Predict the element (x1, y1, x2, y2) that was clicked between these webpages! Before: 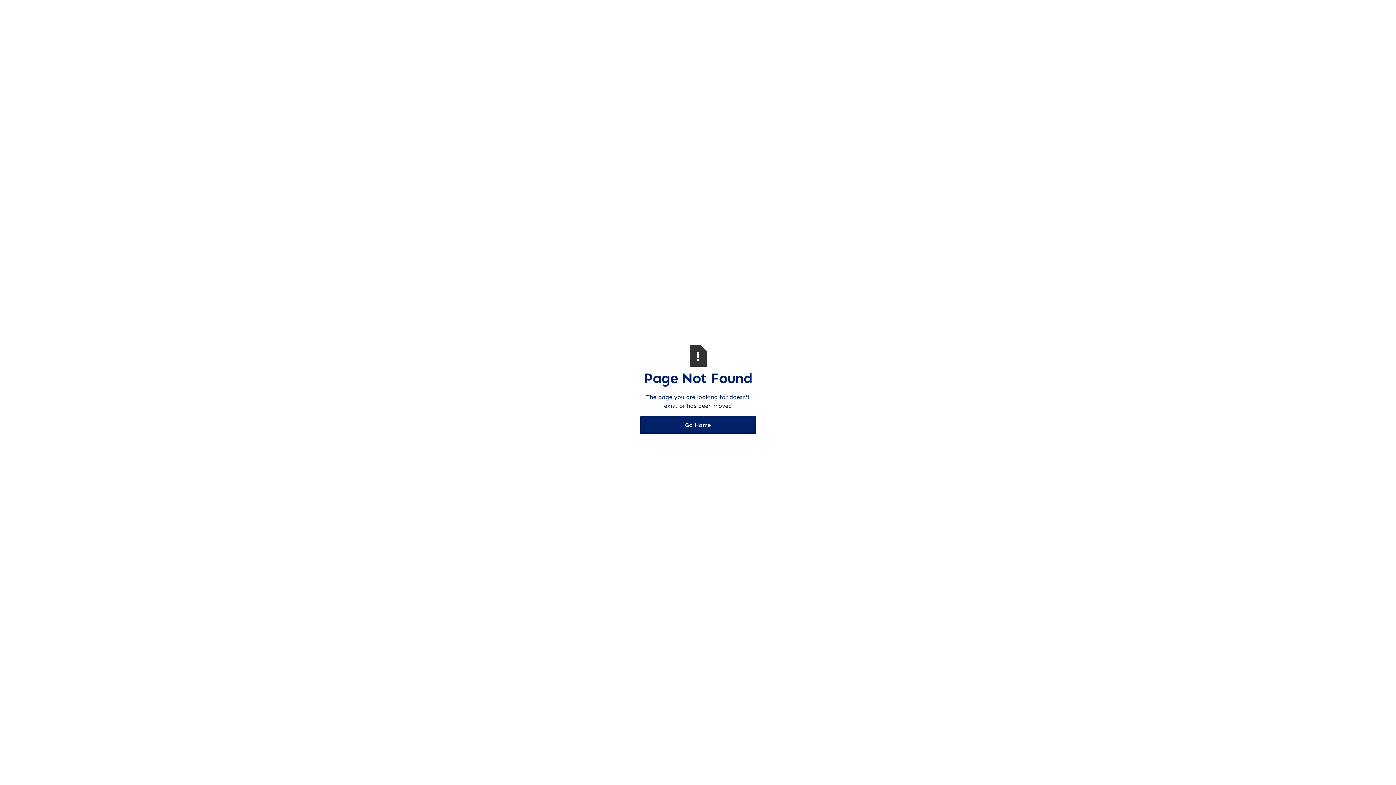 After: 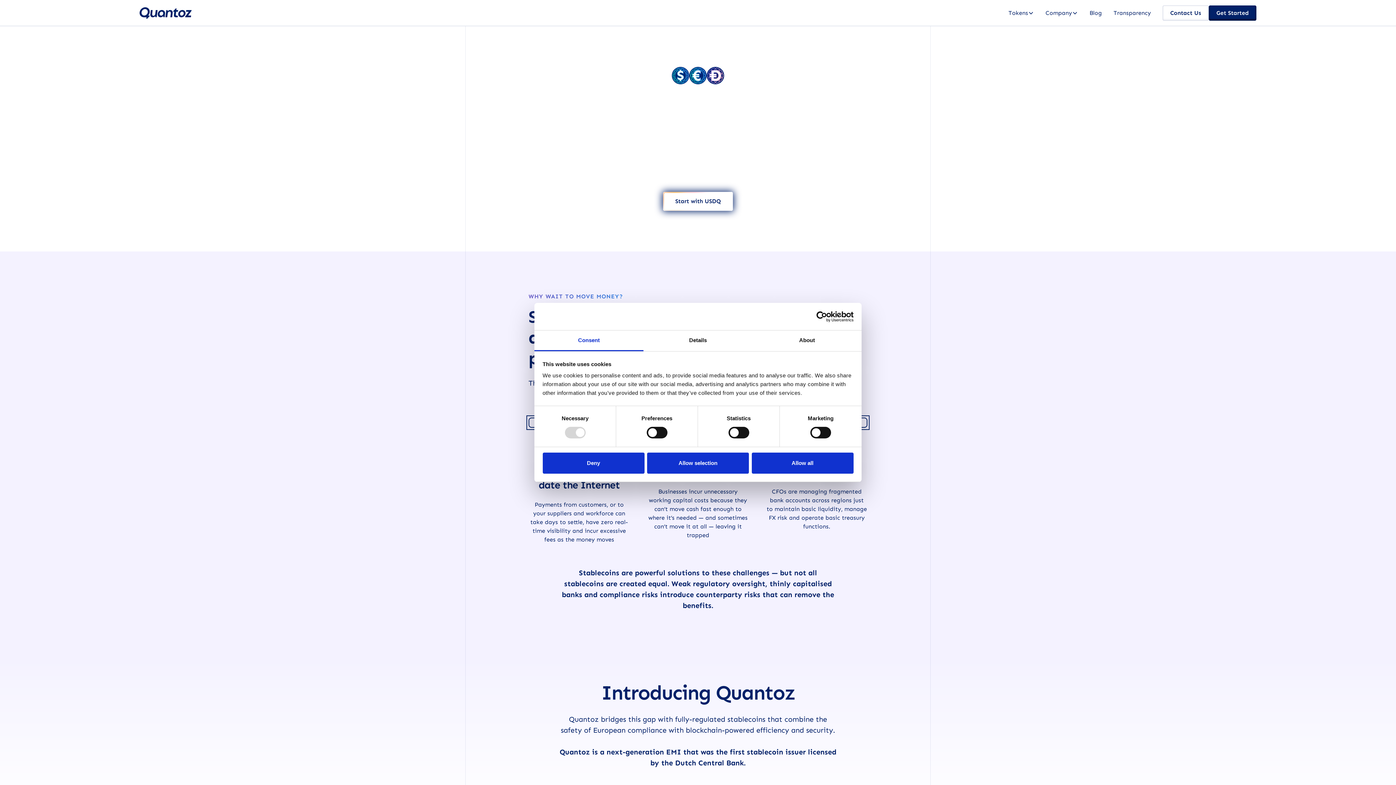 Action: bbox: (640, 416, 756, 434) label: Go Home